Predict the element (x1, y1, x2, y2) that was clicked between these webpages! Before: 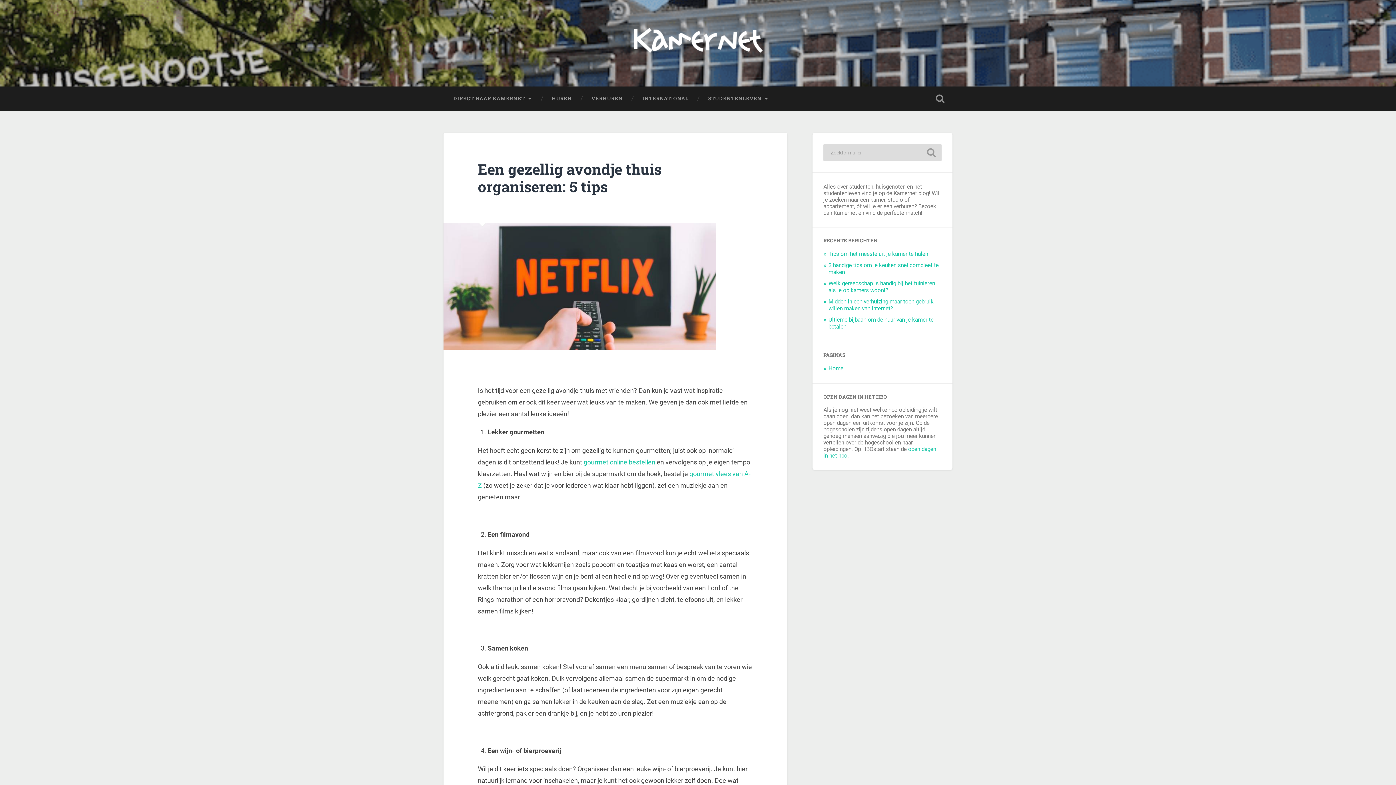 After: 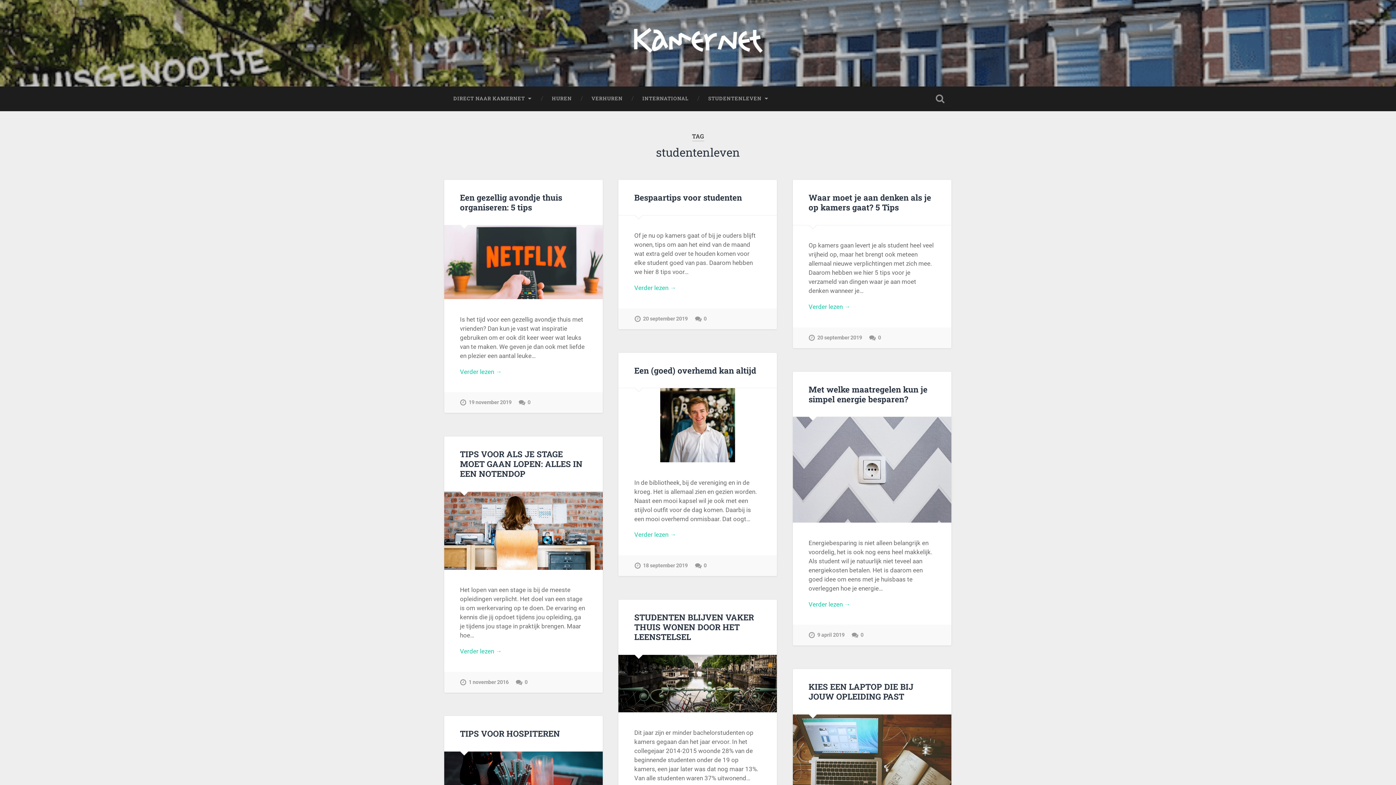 Action: label: STUDENTENLEVEN bbox: (698, 86, 778, 110)